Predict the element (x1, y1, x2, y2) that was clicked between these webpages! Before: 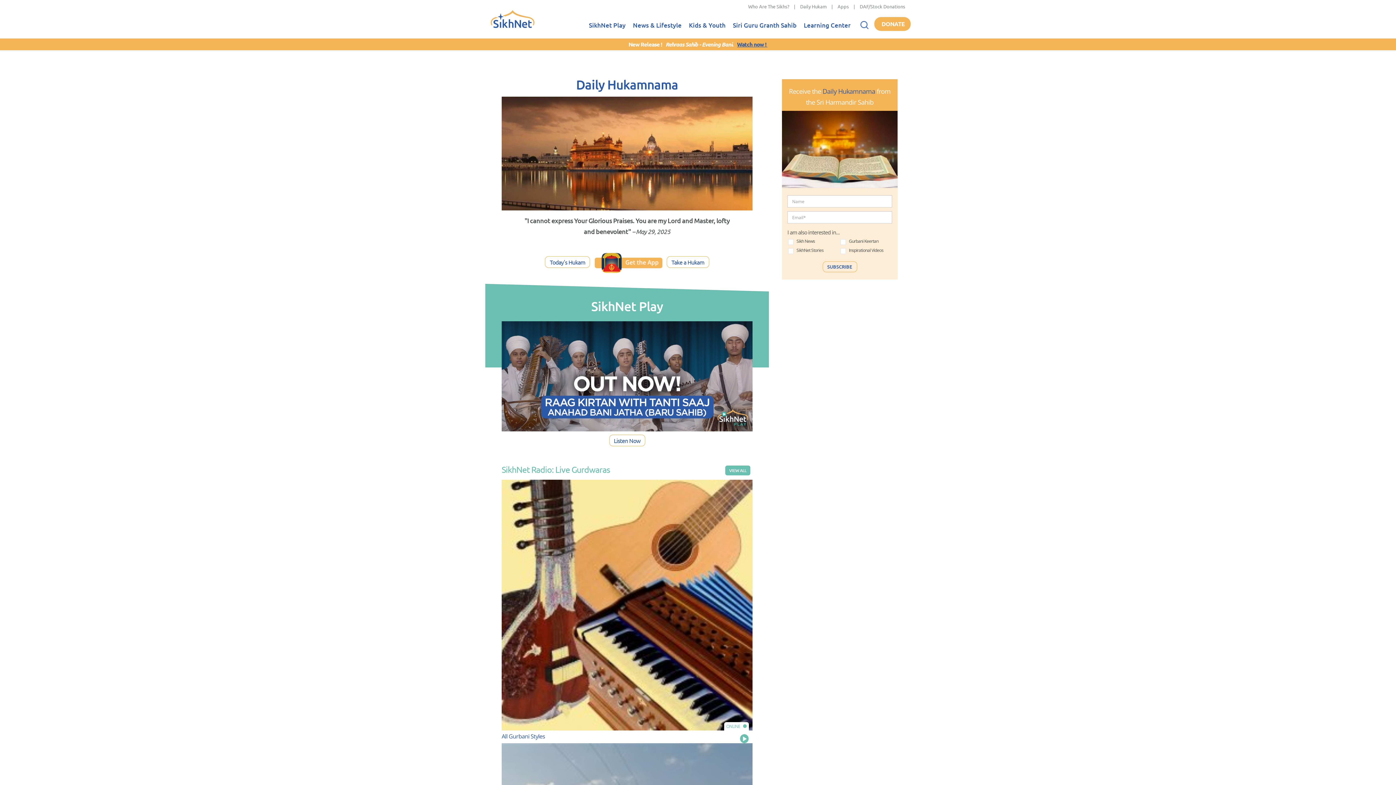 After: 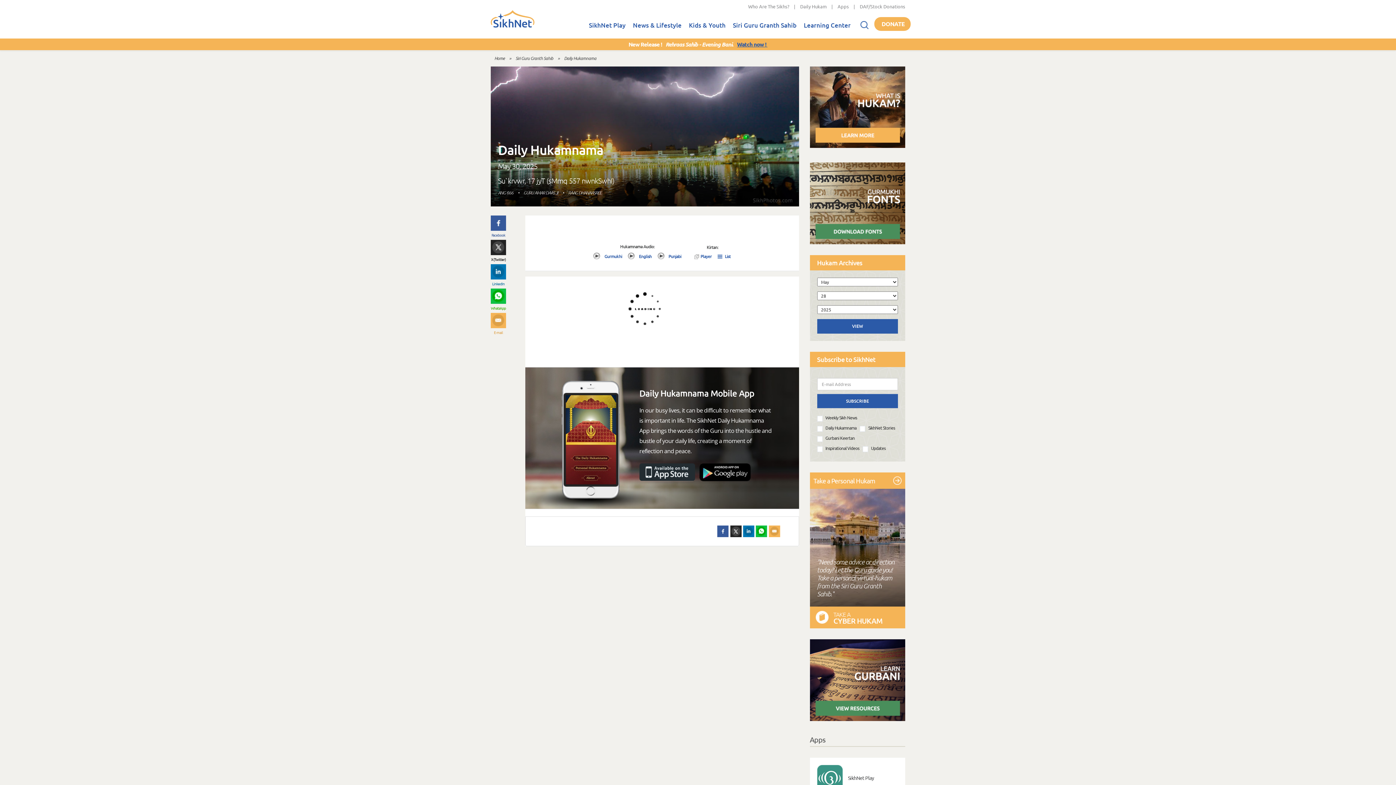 Action: label: Daily Hukamnama bbox: (576, 76, 678, 92)